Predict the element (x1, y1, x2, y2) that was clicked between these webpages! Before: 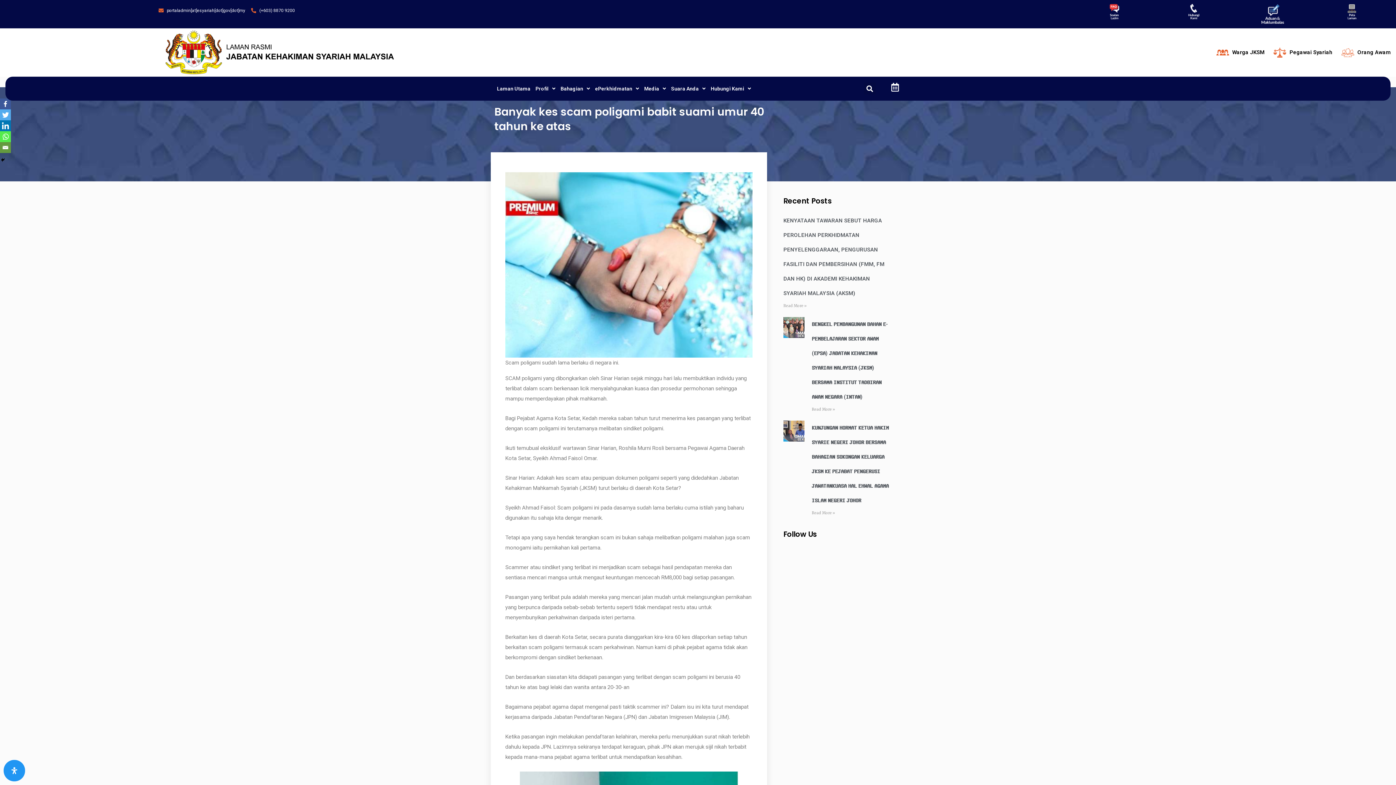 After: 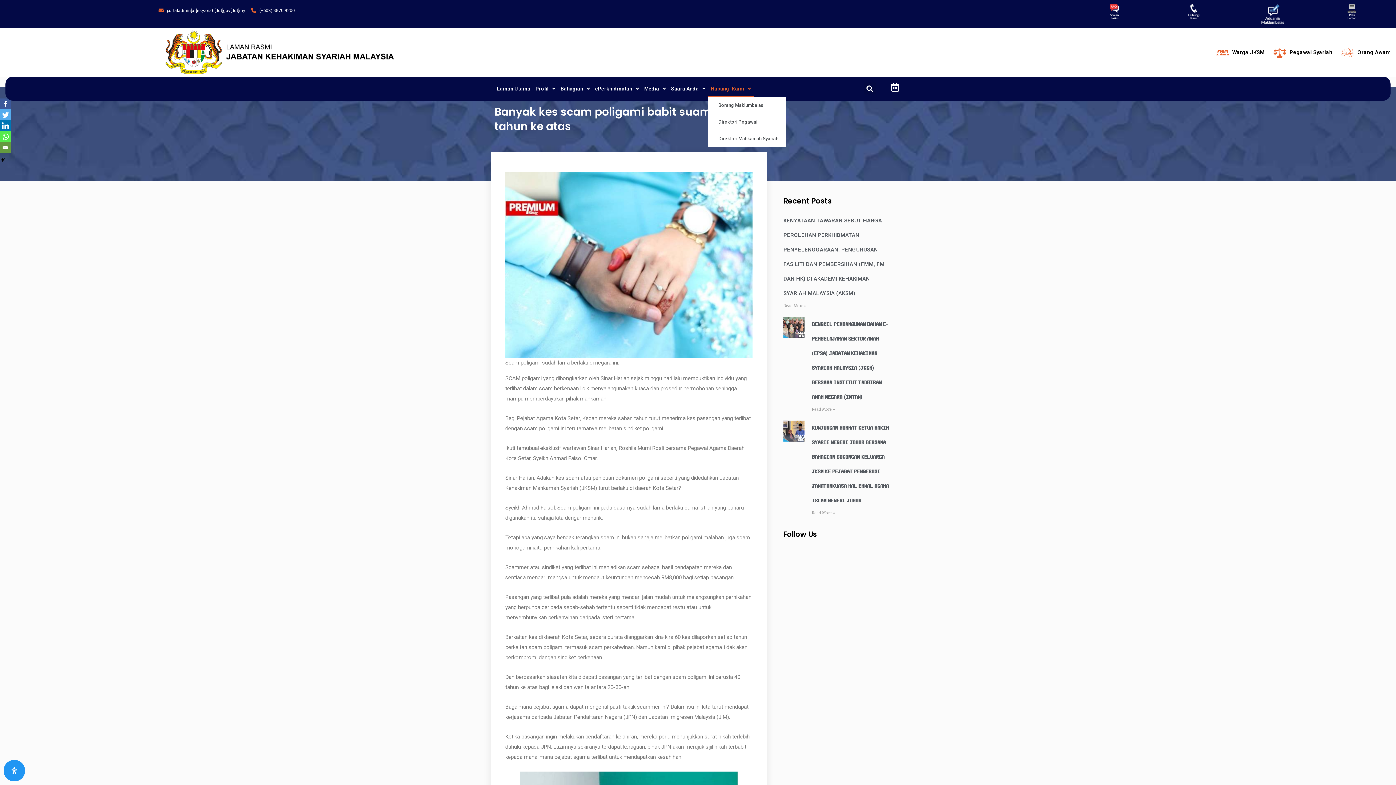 Action: label: Hubungi Kami bbox: (708, 80, 753, 97)